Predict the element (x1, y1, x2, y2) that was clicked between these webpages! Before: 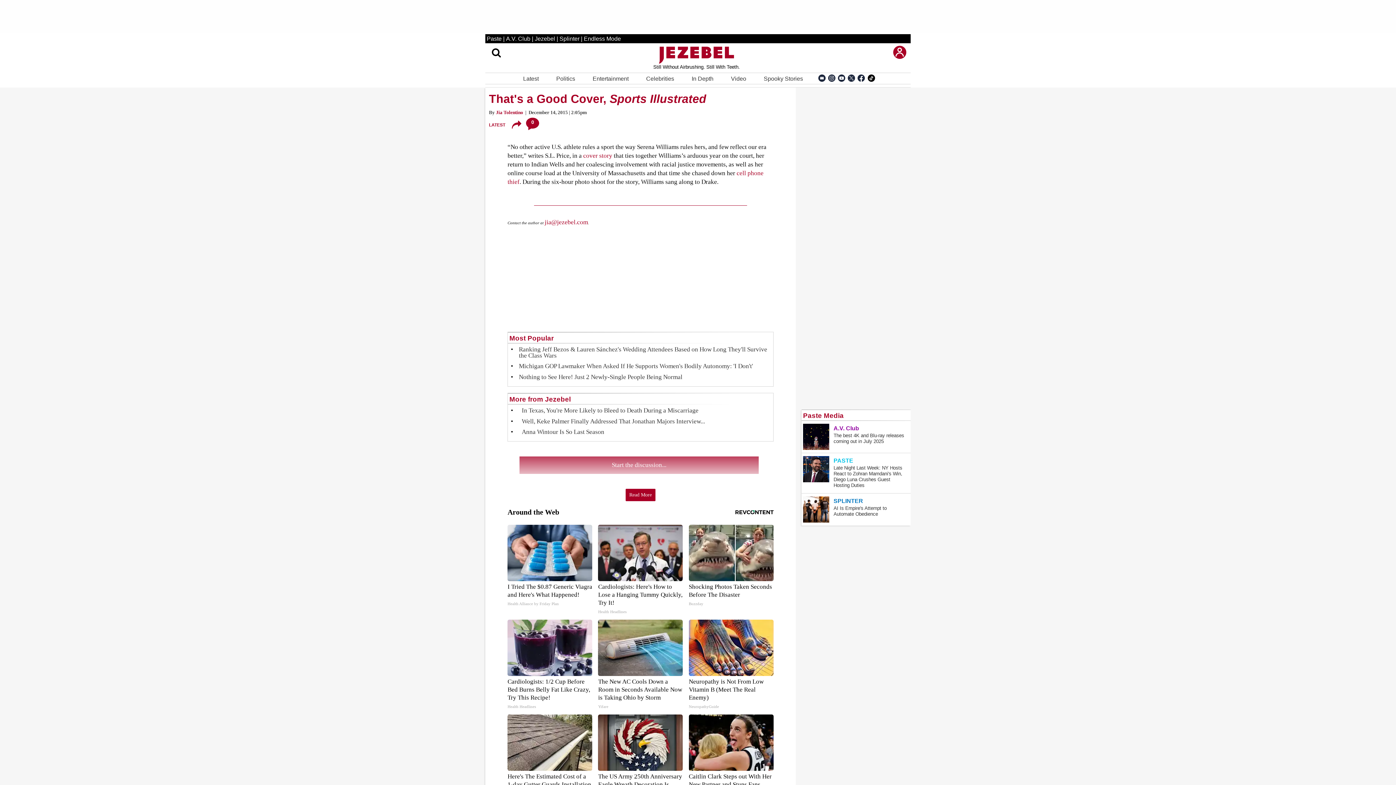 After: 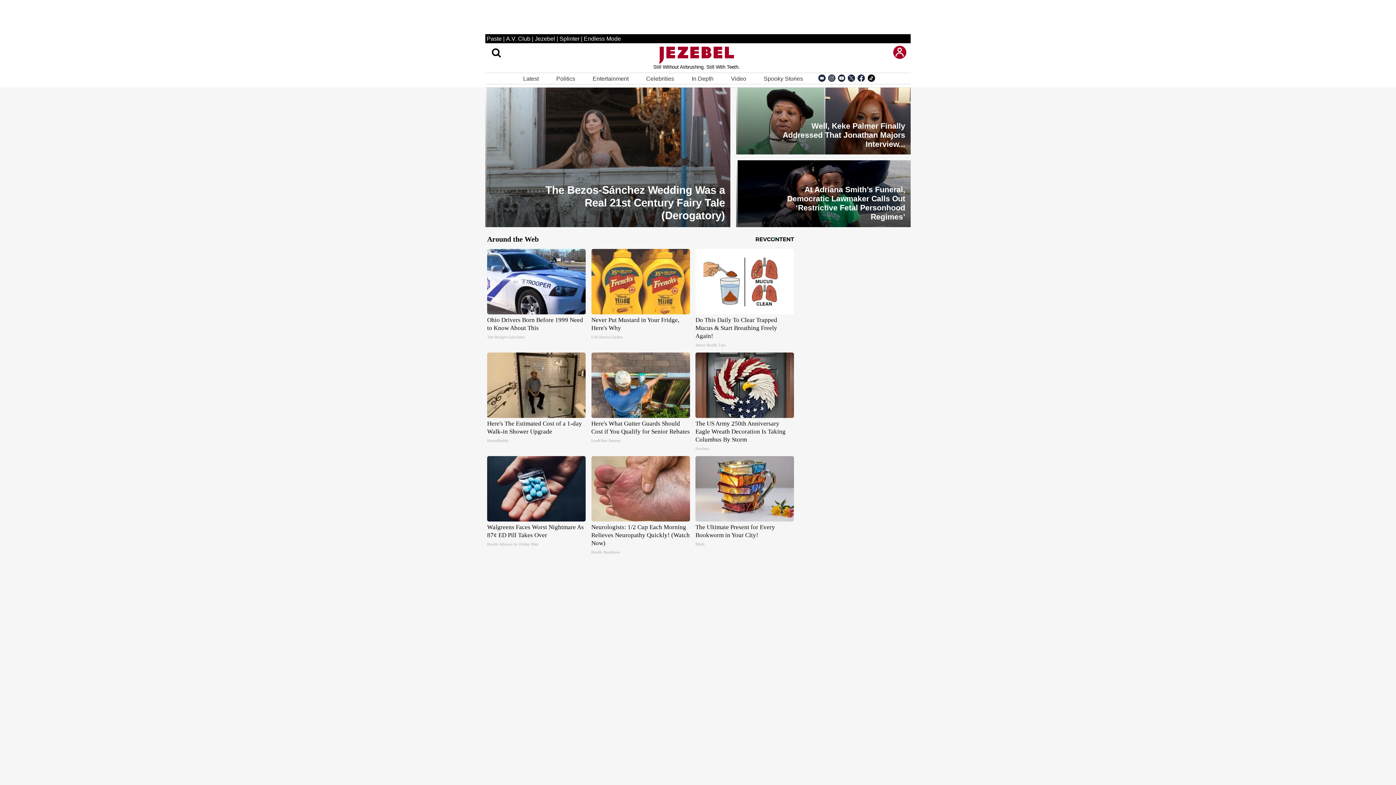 Action: bbox: (509, 332, 553, 344) label: Most Popular